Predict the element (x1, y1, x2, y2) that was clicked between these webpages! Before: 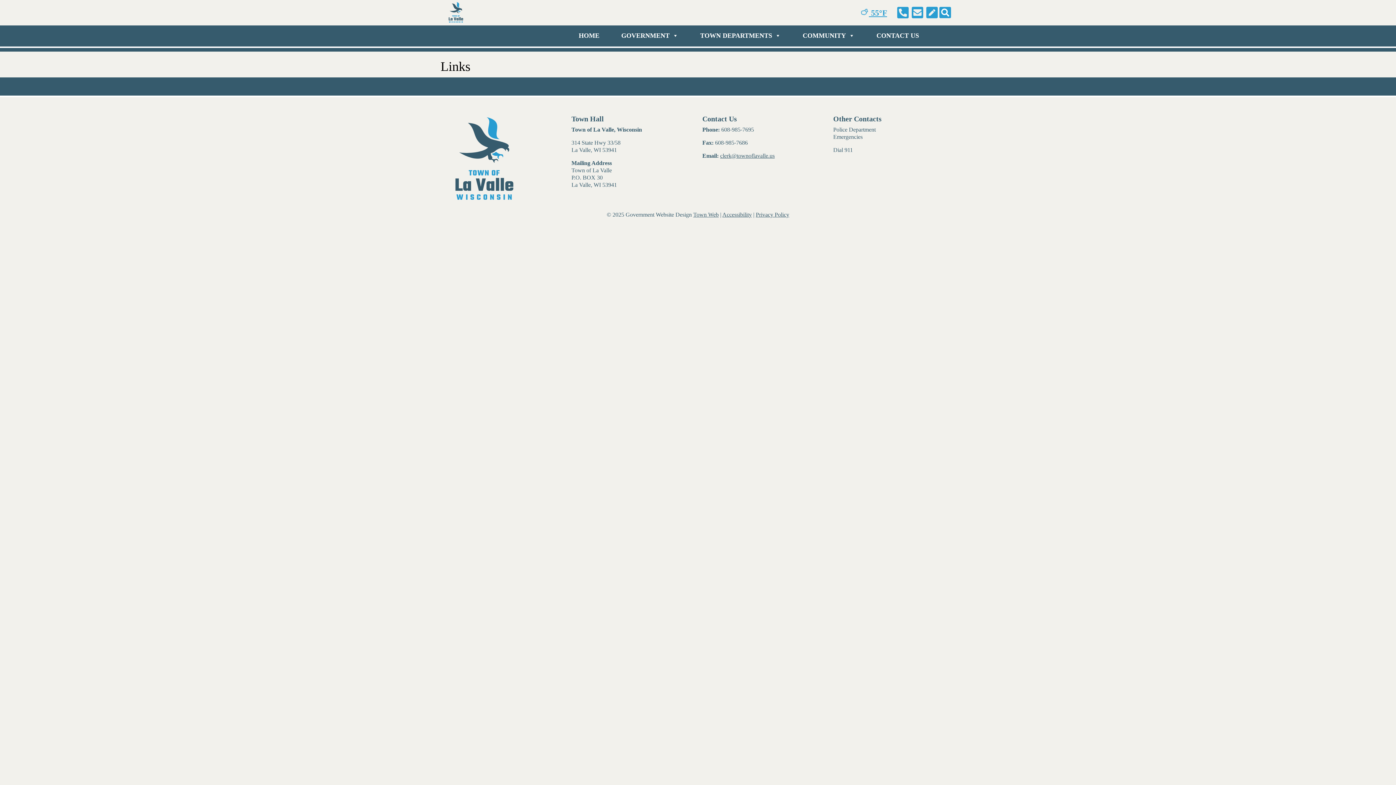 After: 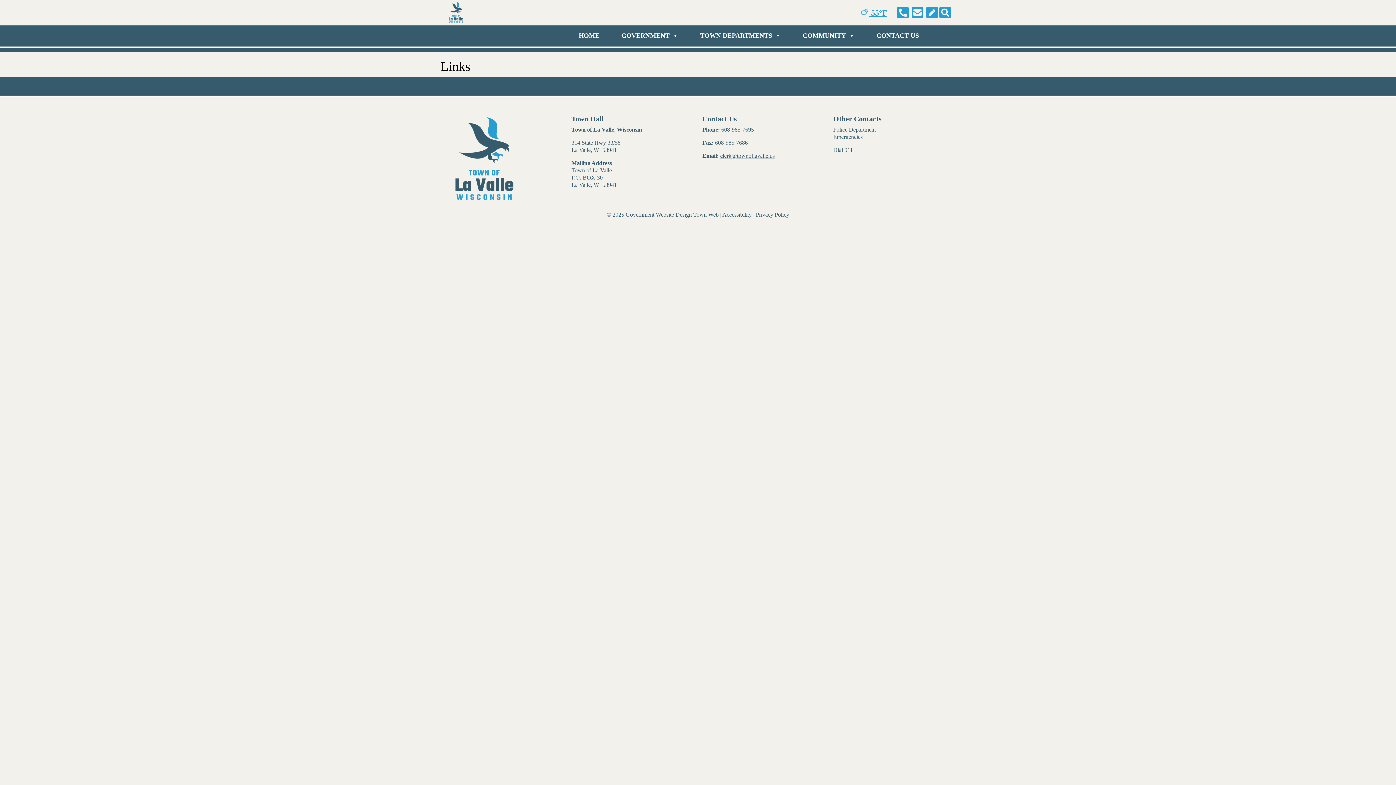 Action: bbox: (897, 6, 909, 19)